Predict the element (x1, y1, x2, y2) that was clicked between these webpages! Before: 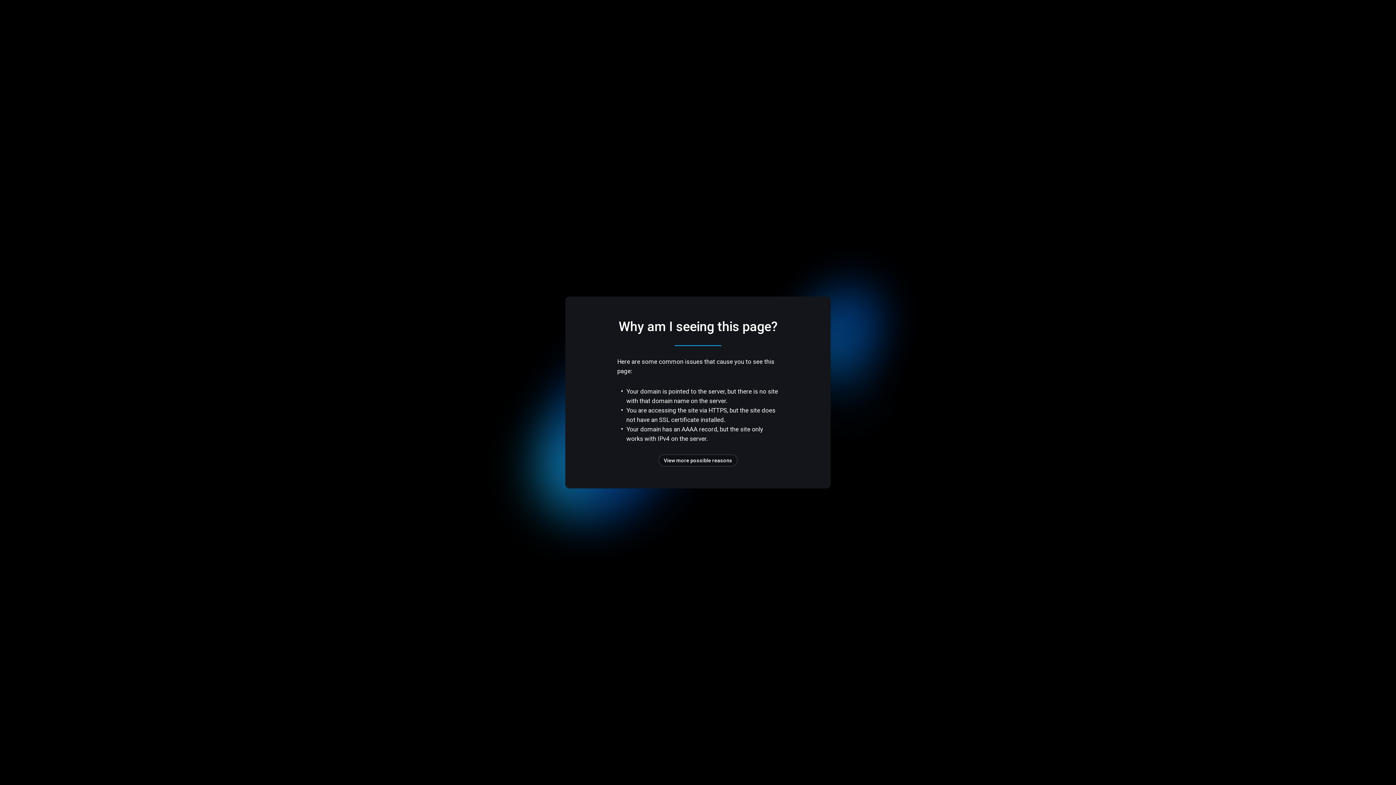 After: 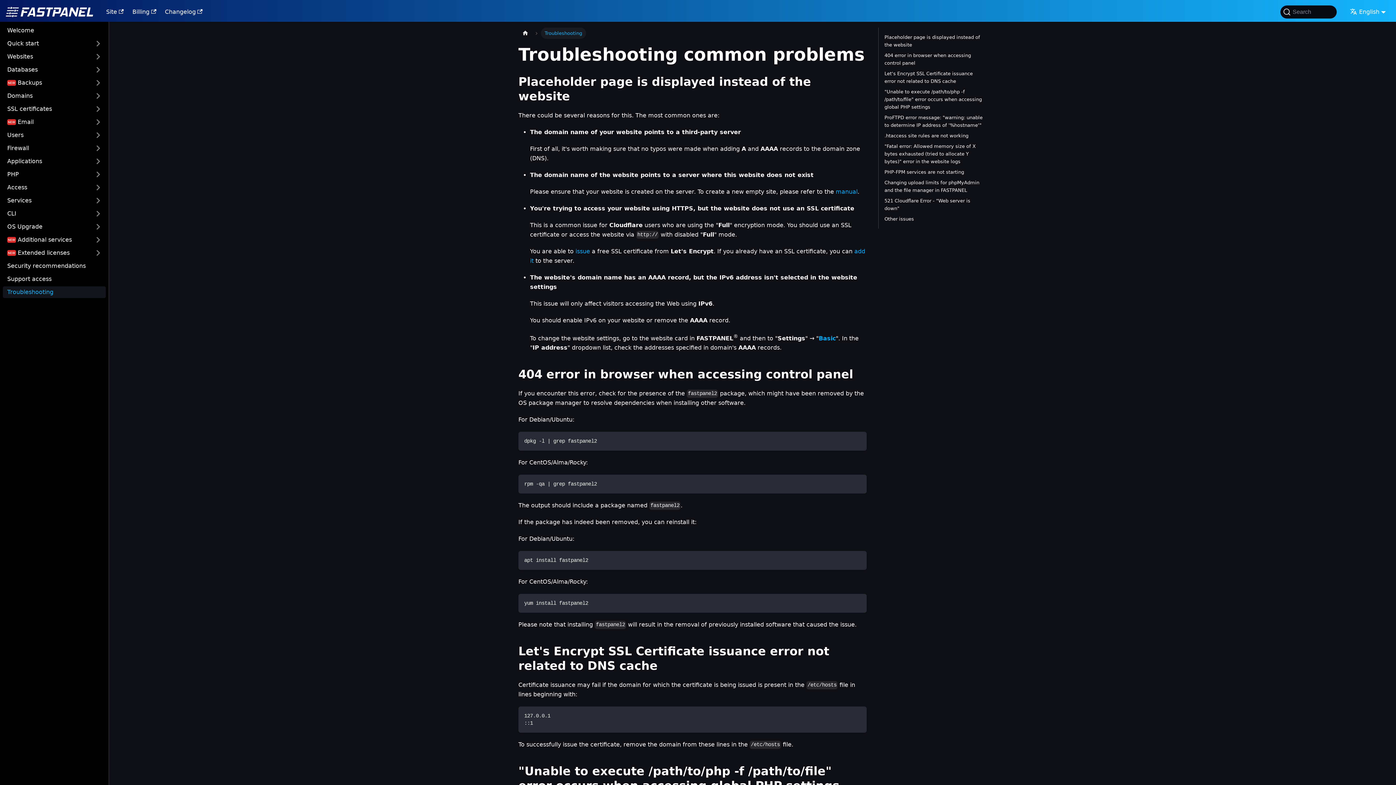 Action: label: View more possible reasons bbox: (658, 454, 737, 466)